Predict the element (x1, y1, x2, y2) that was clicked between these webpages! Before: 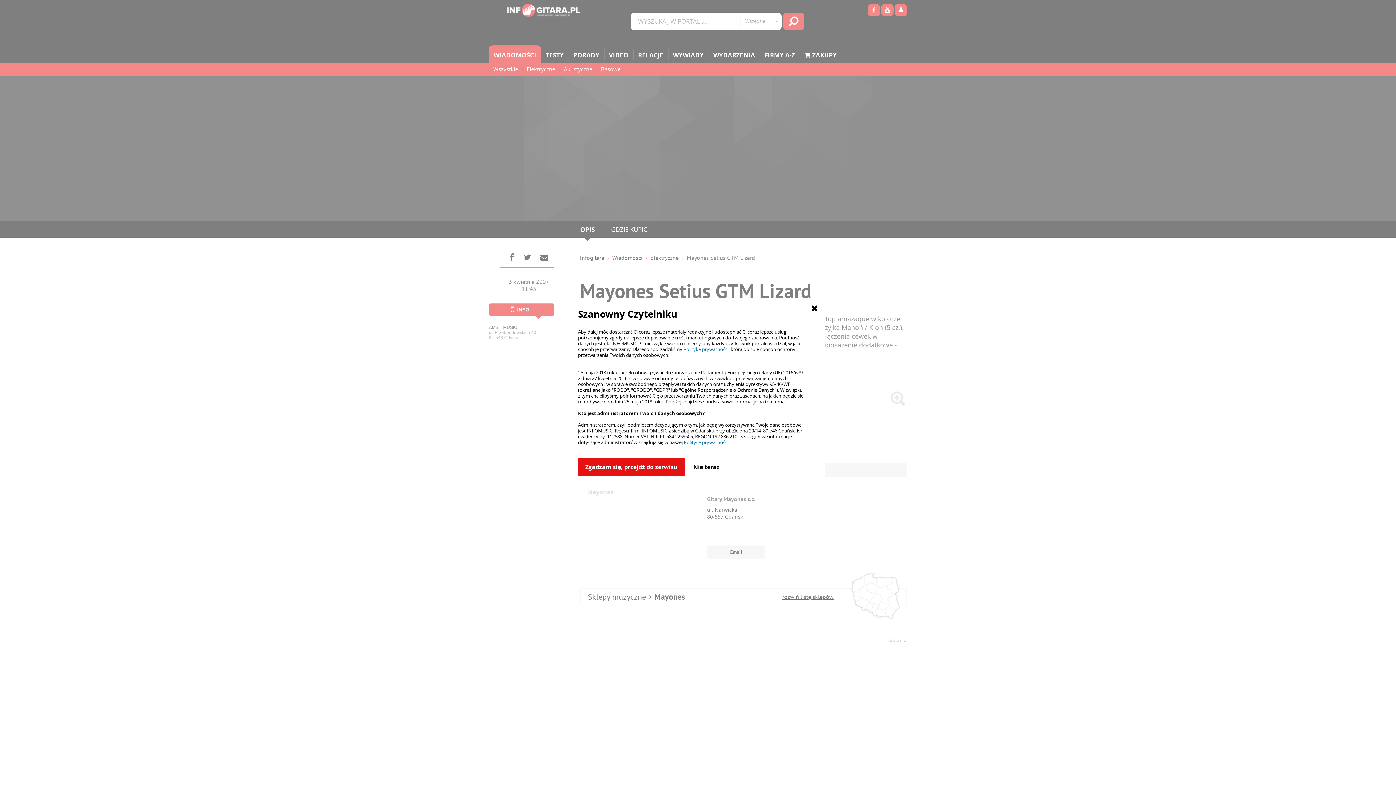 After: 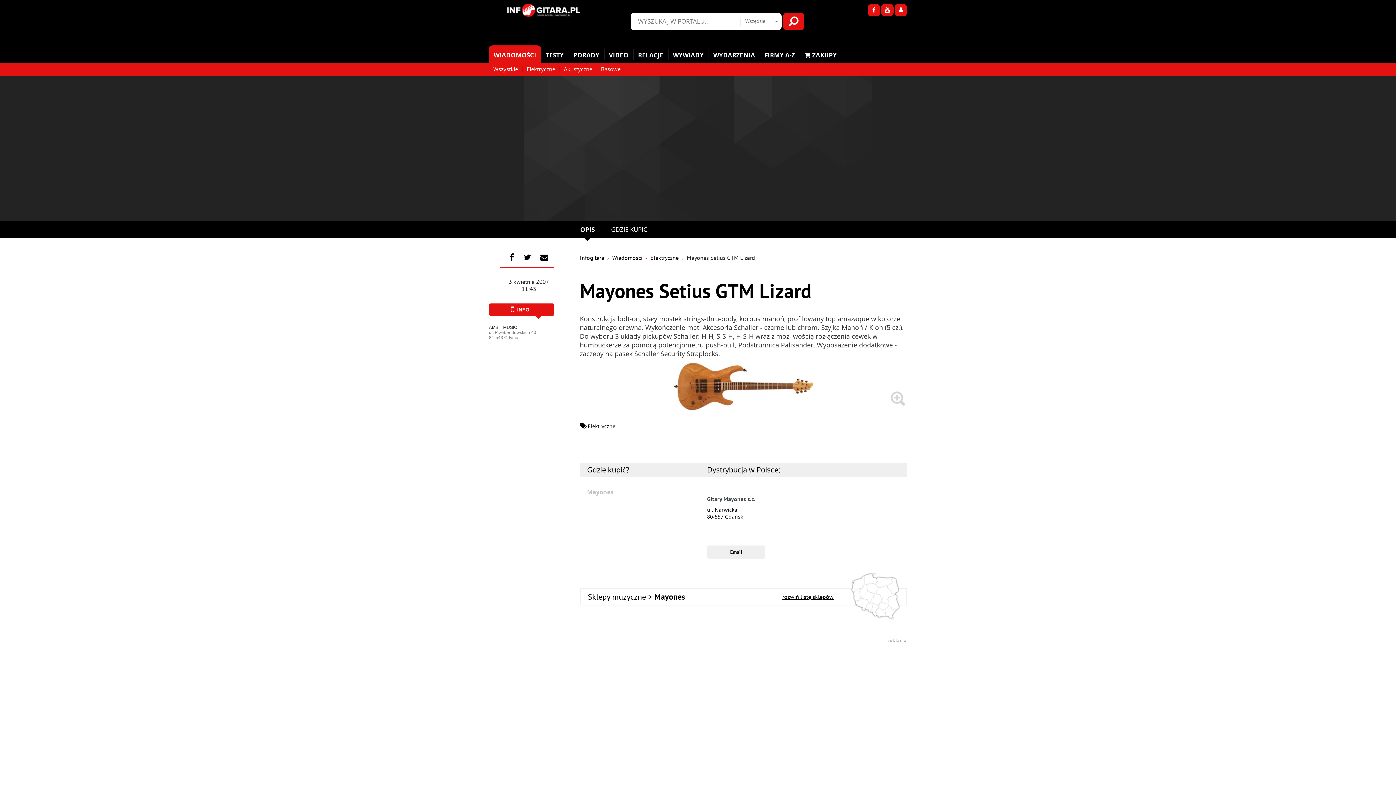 Action: label: Zgadzam się, przejdź do serwisu bbox: (578, 458, 685, 476)